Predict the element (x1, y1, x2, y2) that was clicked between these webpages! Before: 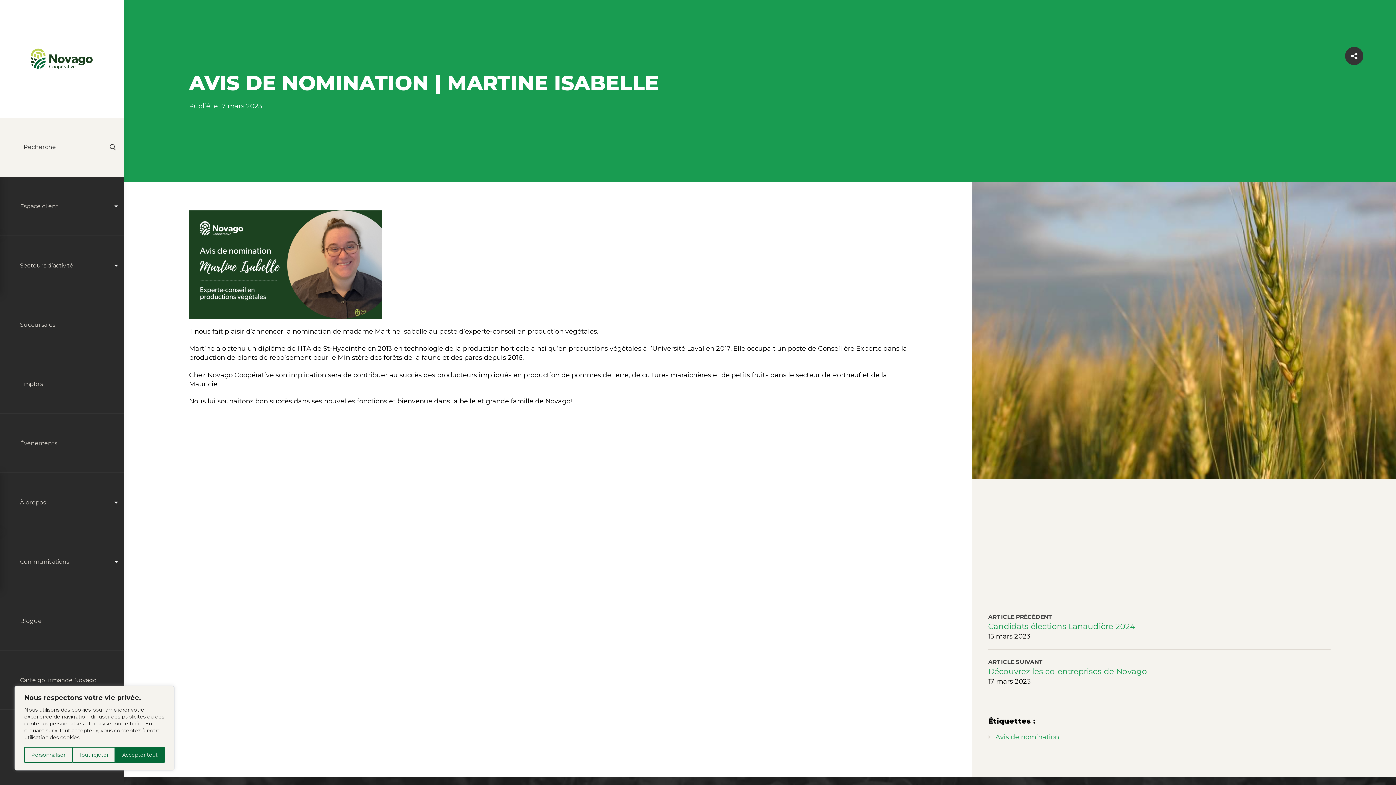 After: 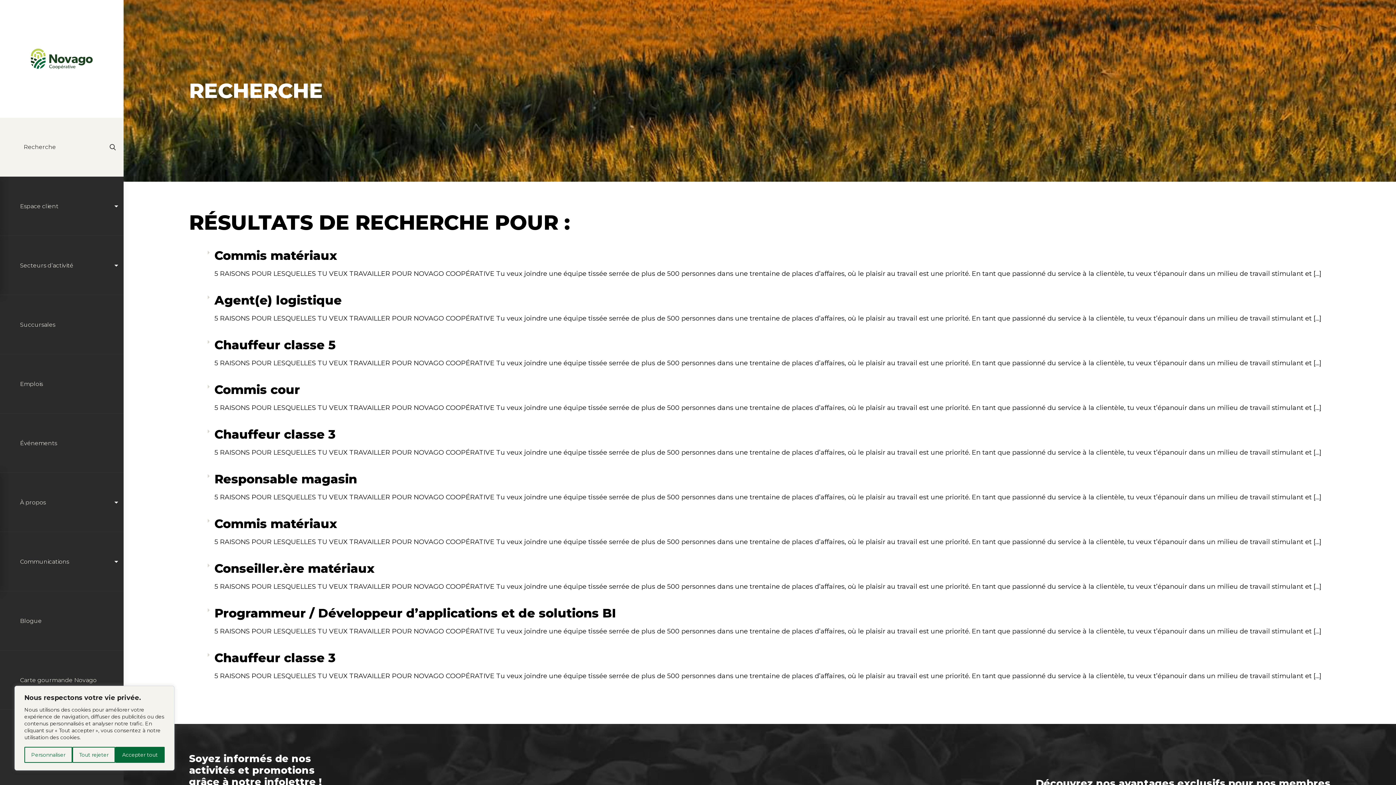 Action: bbox: (101, 117, 123, 176)